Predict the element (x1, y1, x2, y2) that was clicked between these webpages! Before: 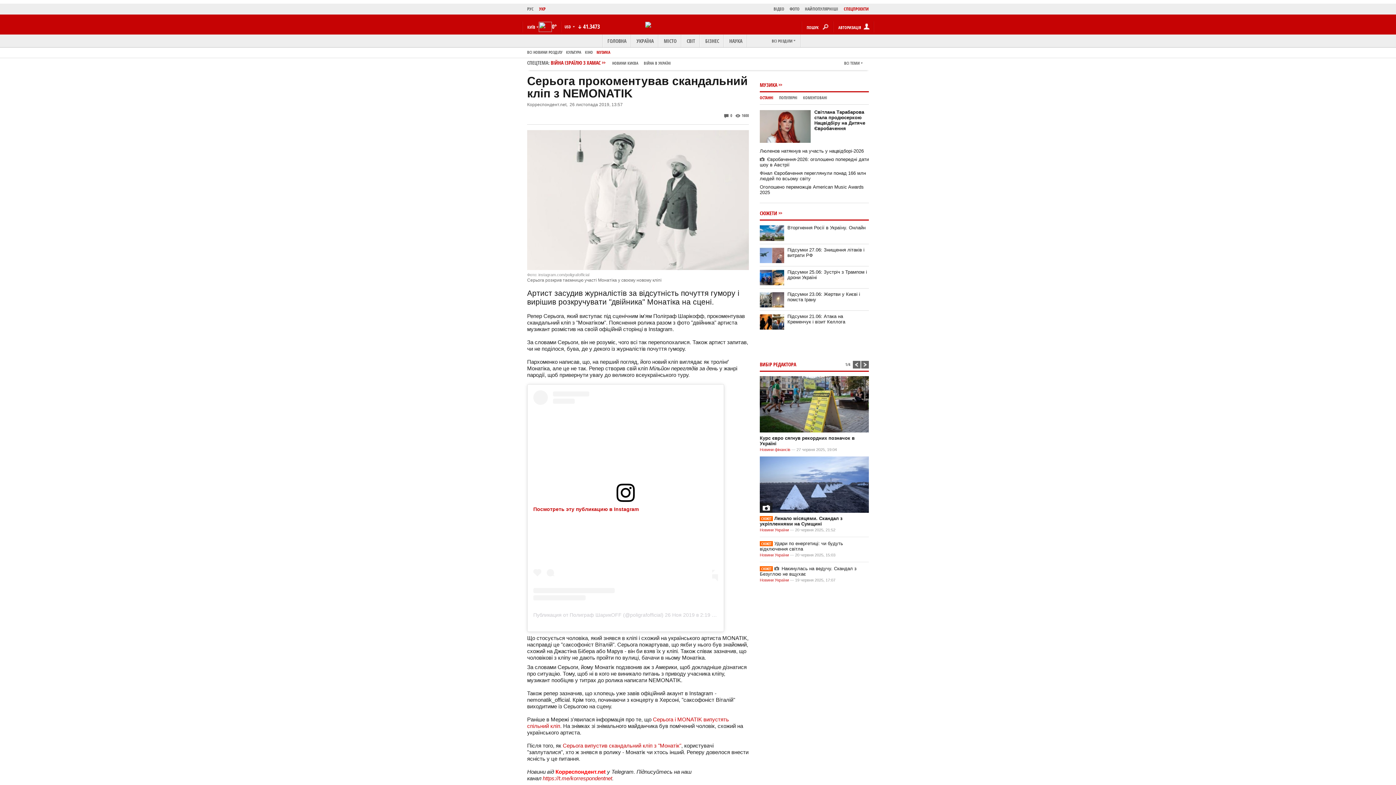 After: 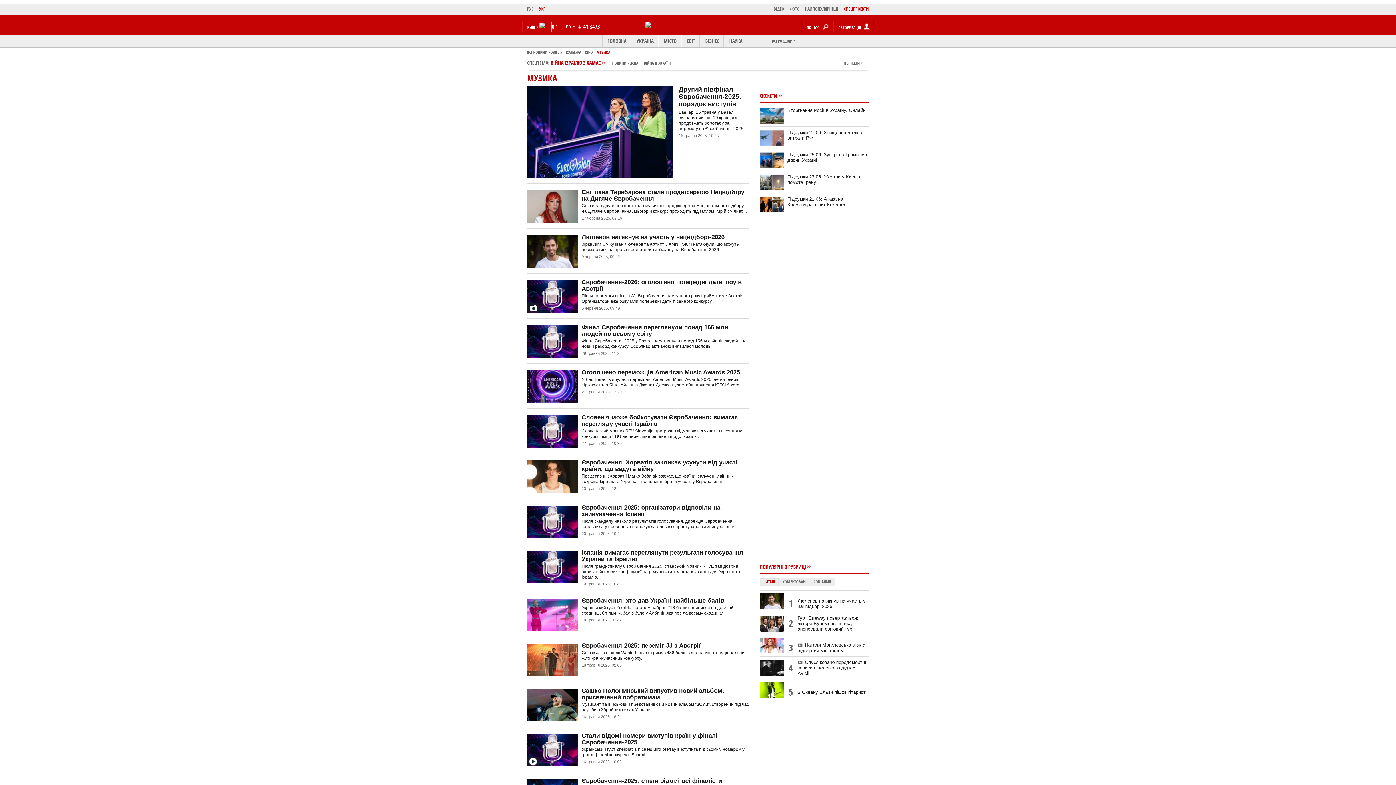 Action: bbox: (596, 49, 610, 54) label: МУЗИКА